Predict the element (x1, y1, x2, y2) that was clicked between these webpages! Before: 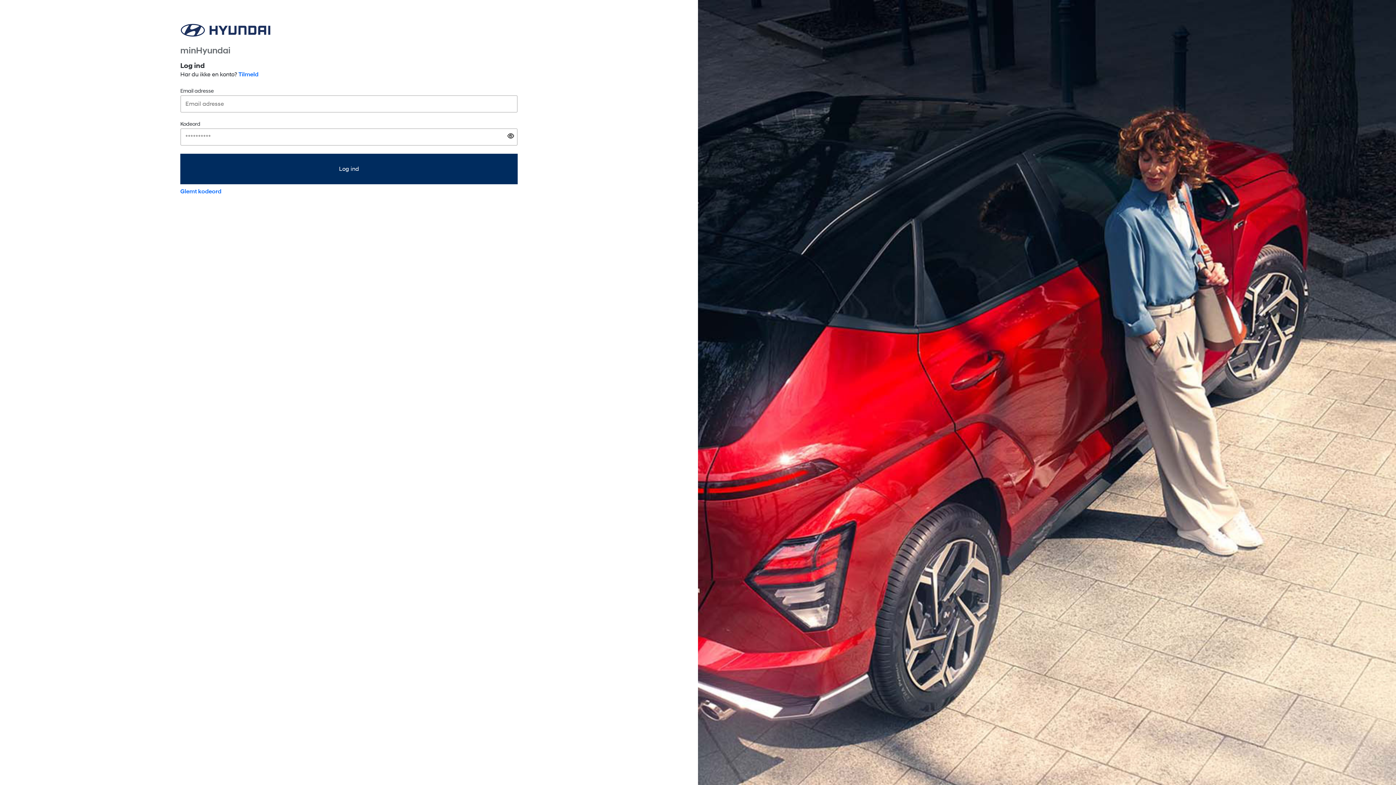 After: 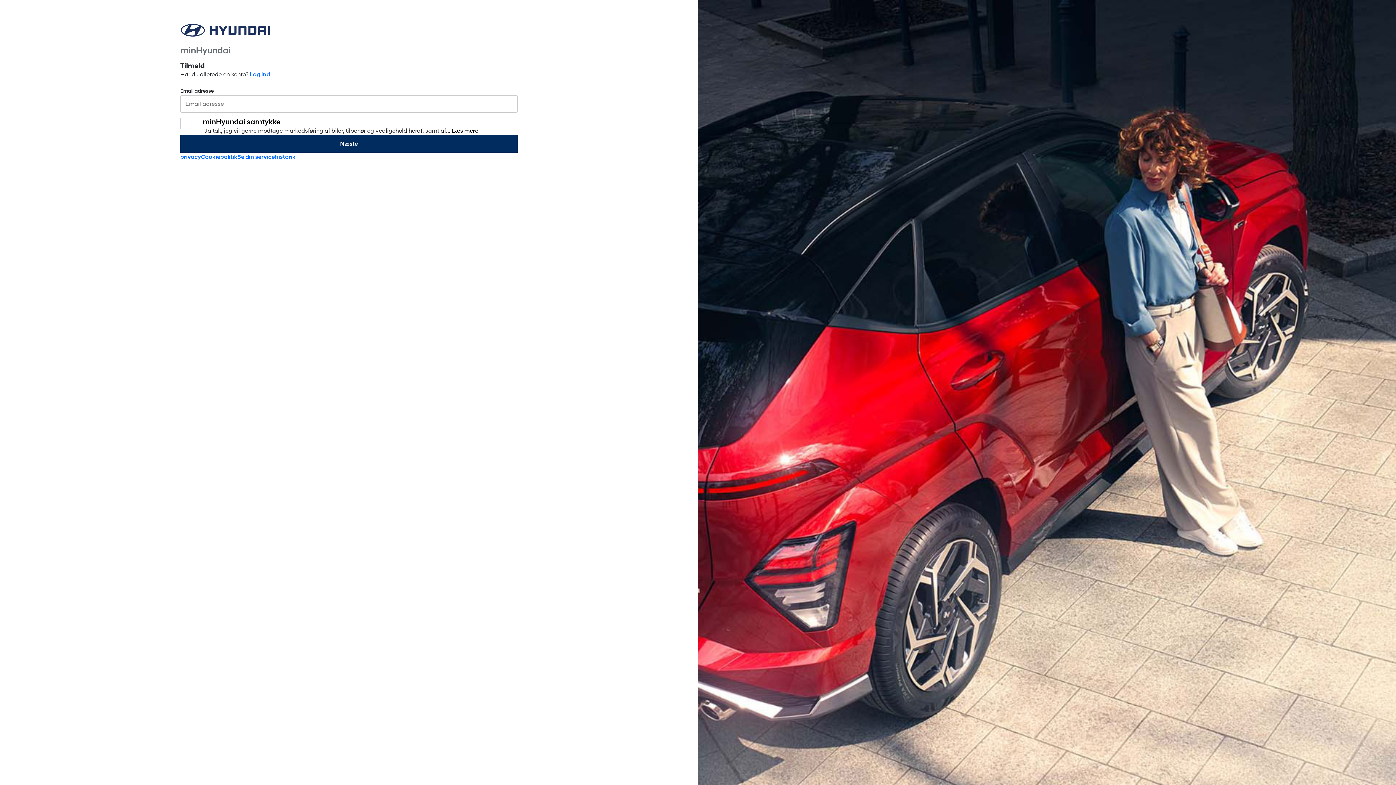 Action: label: Tilmeld bbox: (238, 70, 258, 78)